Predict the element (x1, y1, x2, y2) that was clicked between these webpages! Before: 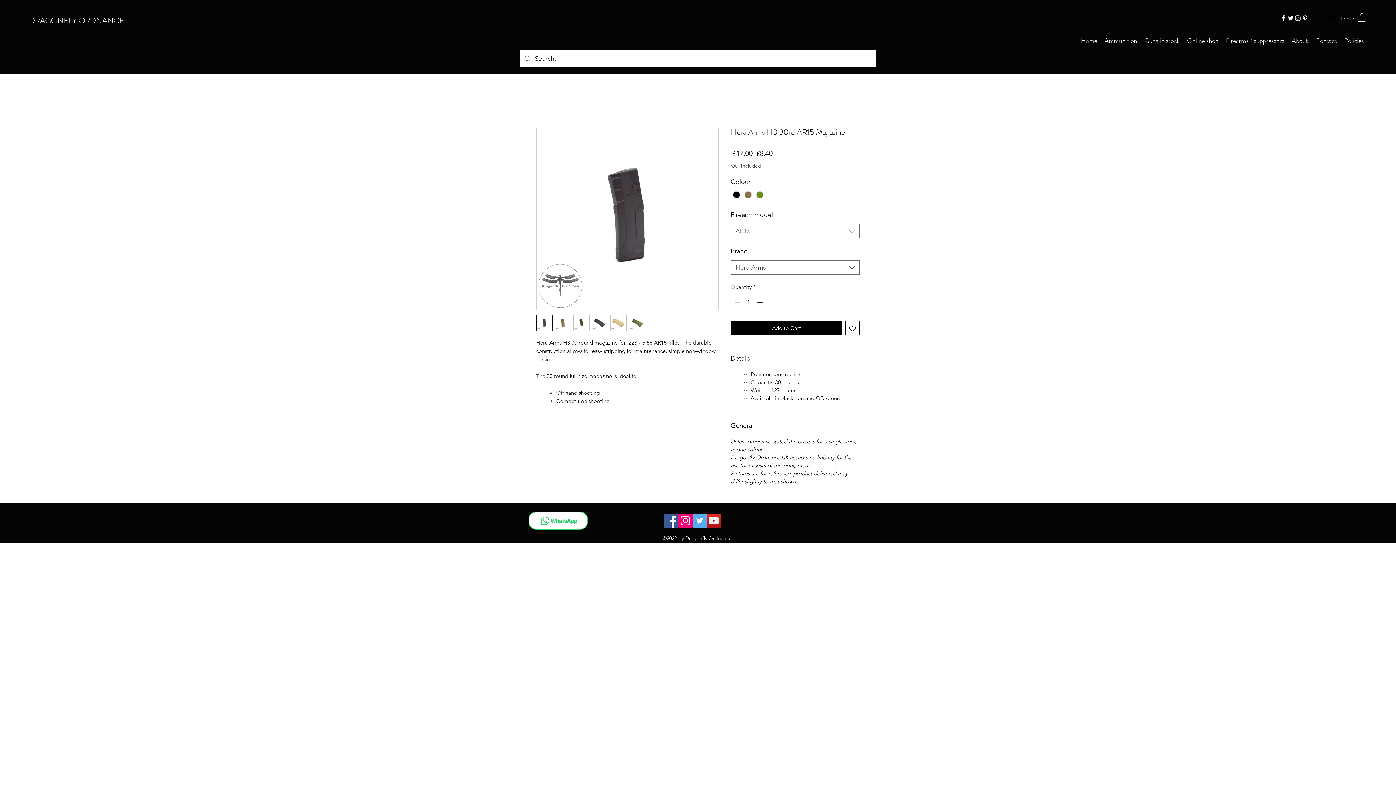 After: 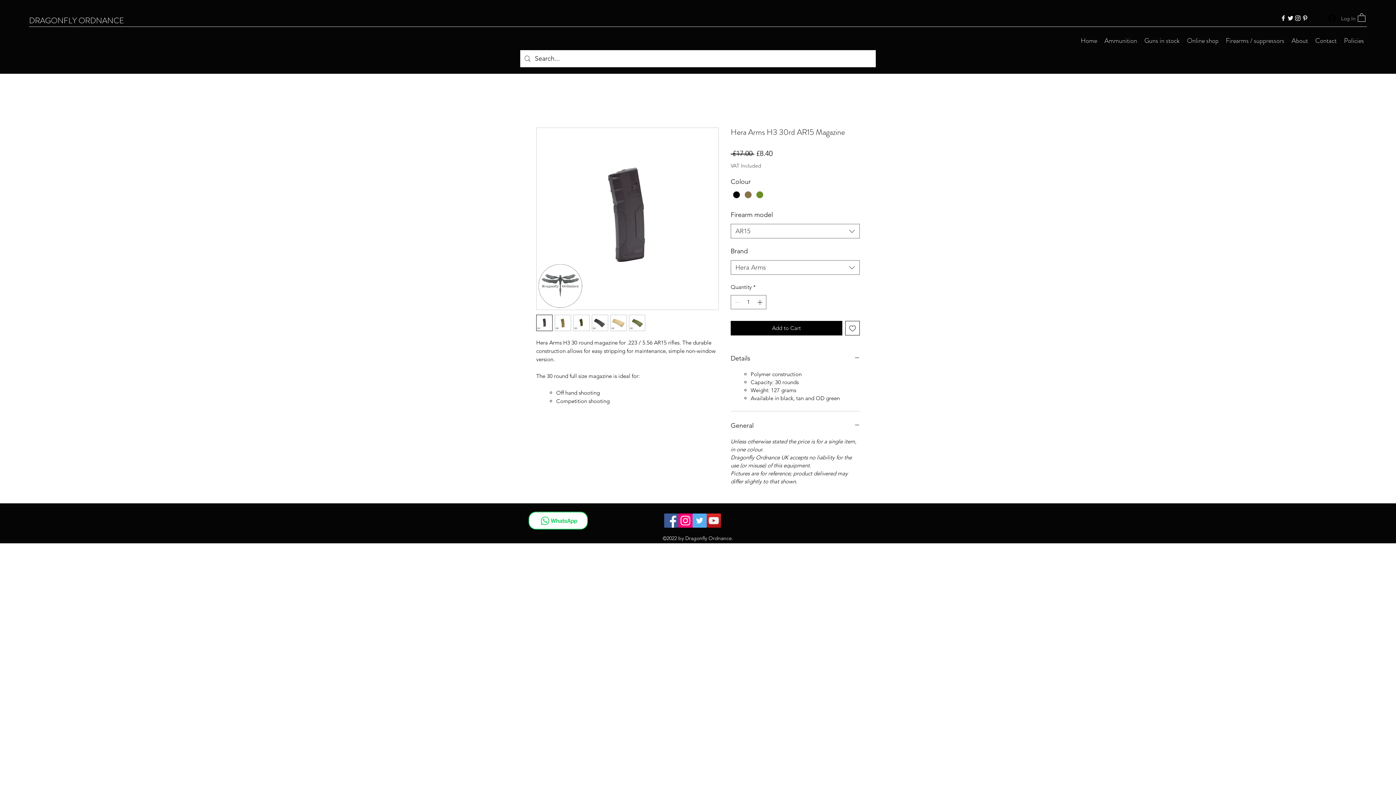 Action: label: Log In bbox: (1323, 11, 1356, 25)